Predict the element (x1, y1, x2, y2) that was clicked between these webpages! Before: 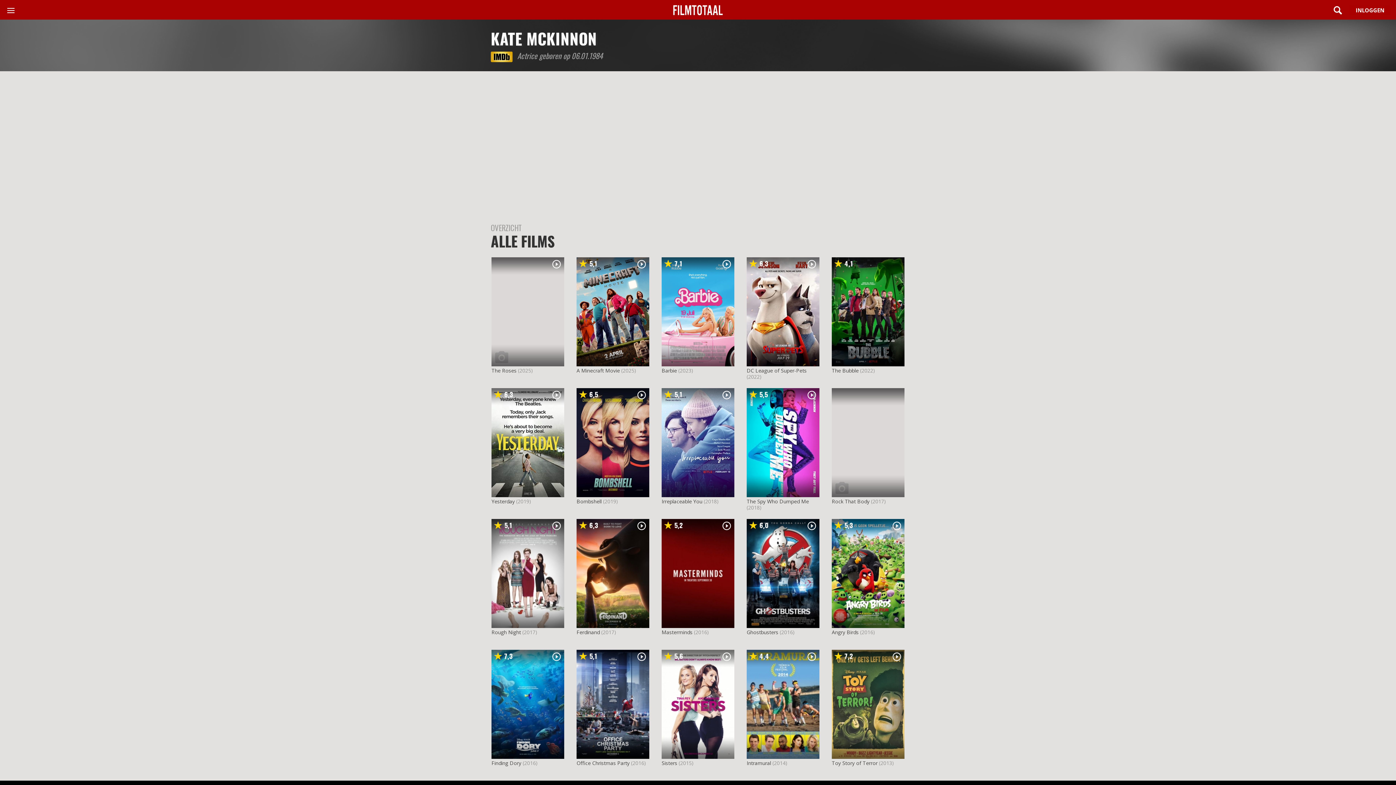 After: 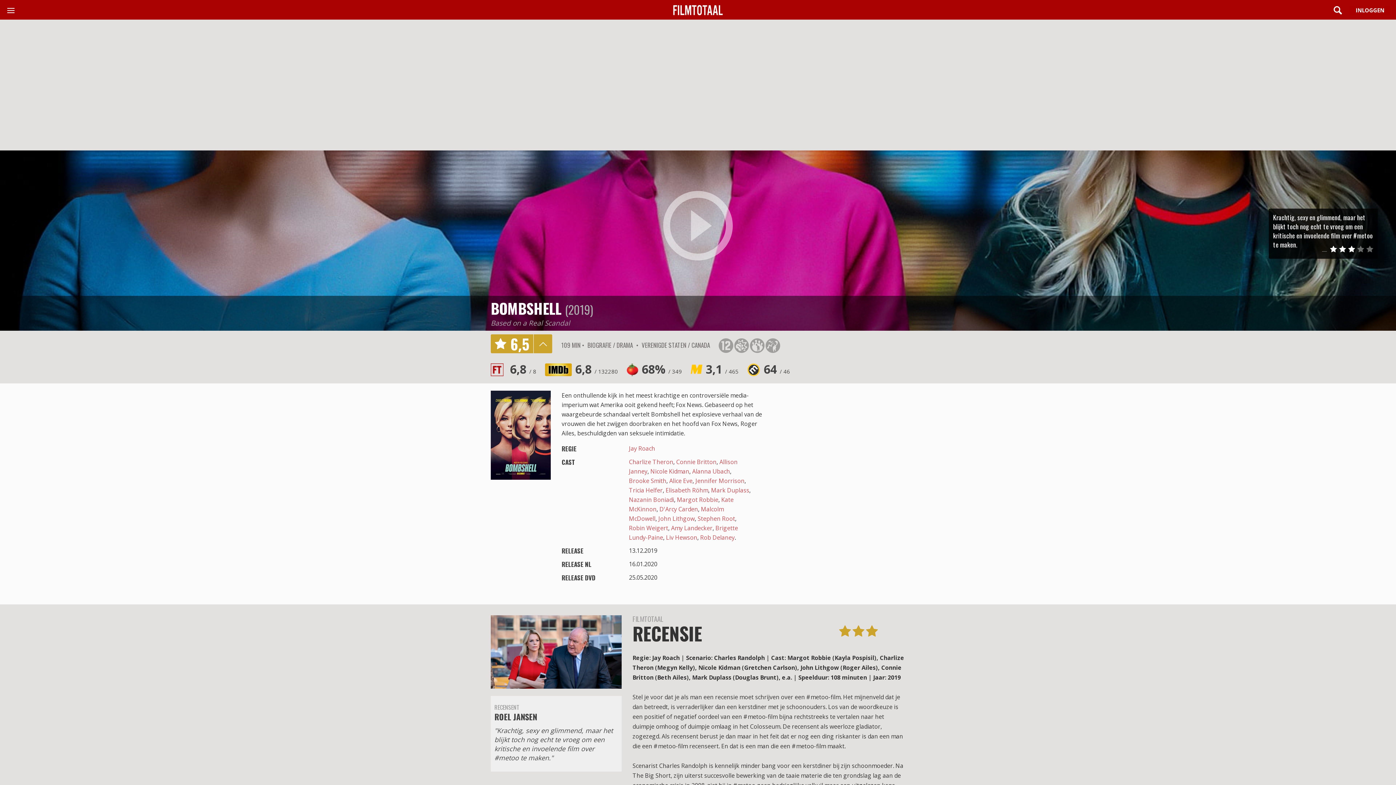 Action: label: Bombshell bbox: (576, 498, 601, 504)